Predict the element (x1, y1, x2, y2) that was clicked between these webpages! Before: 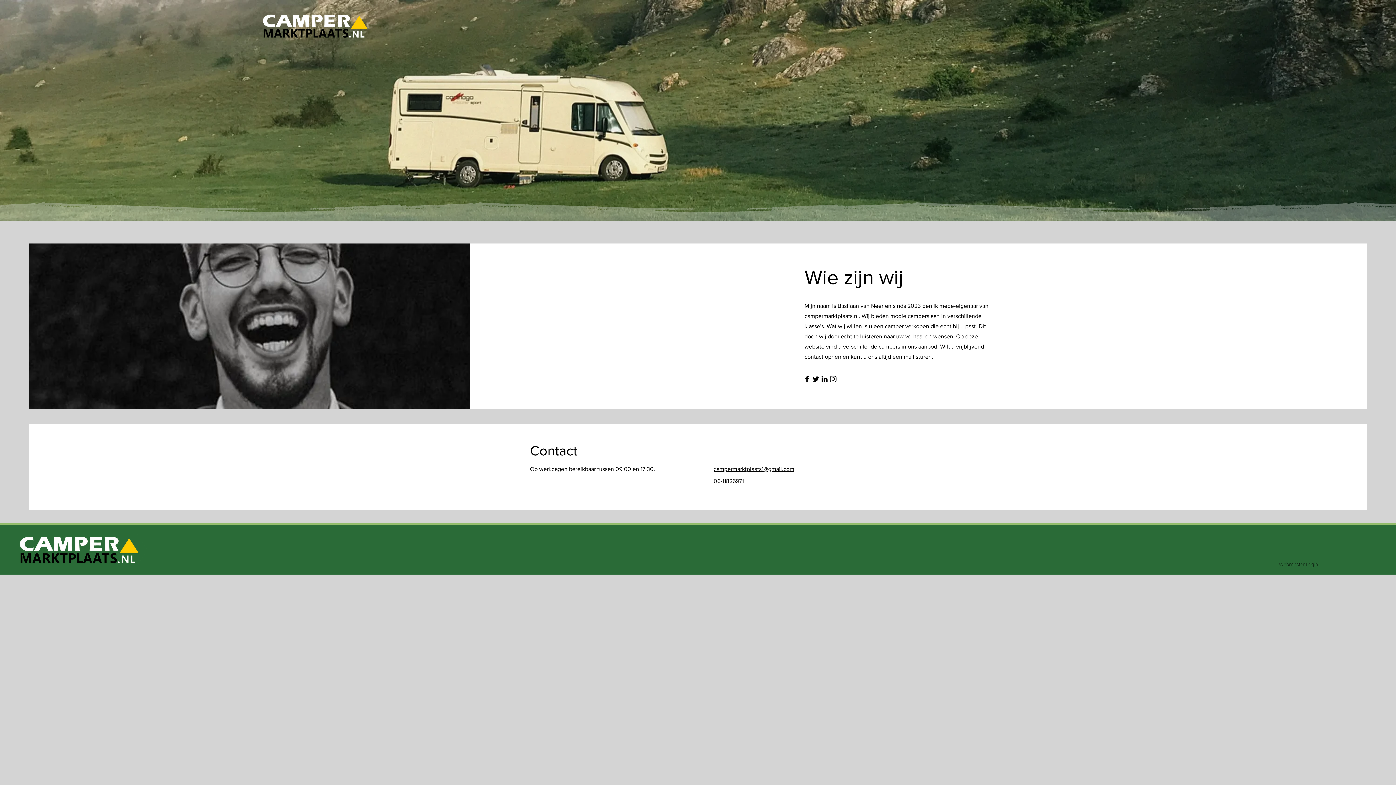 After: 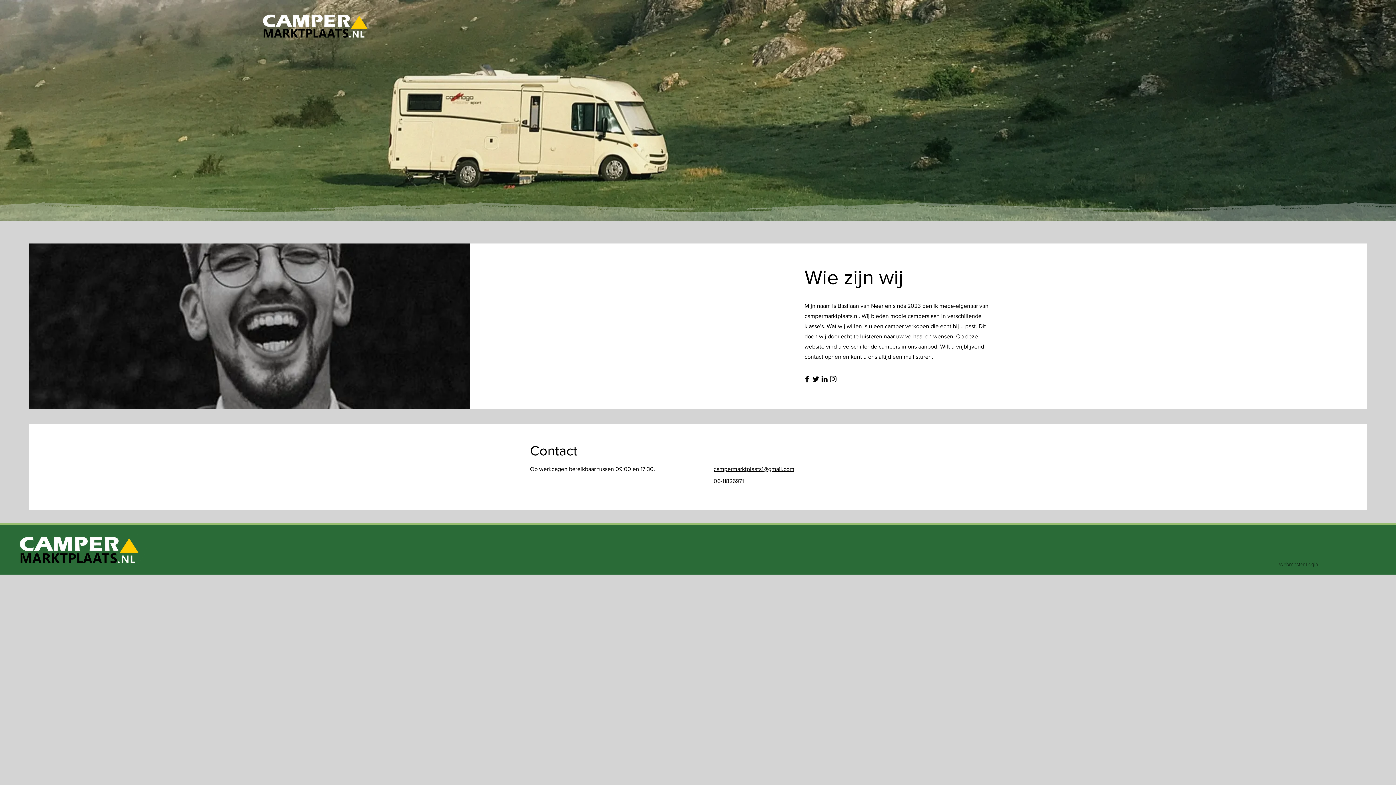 Action: bbox: (811, 374, 820, 383) label: Twitter